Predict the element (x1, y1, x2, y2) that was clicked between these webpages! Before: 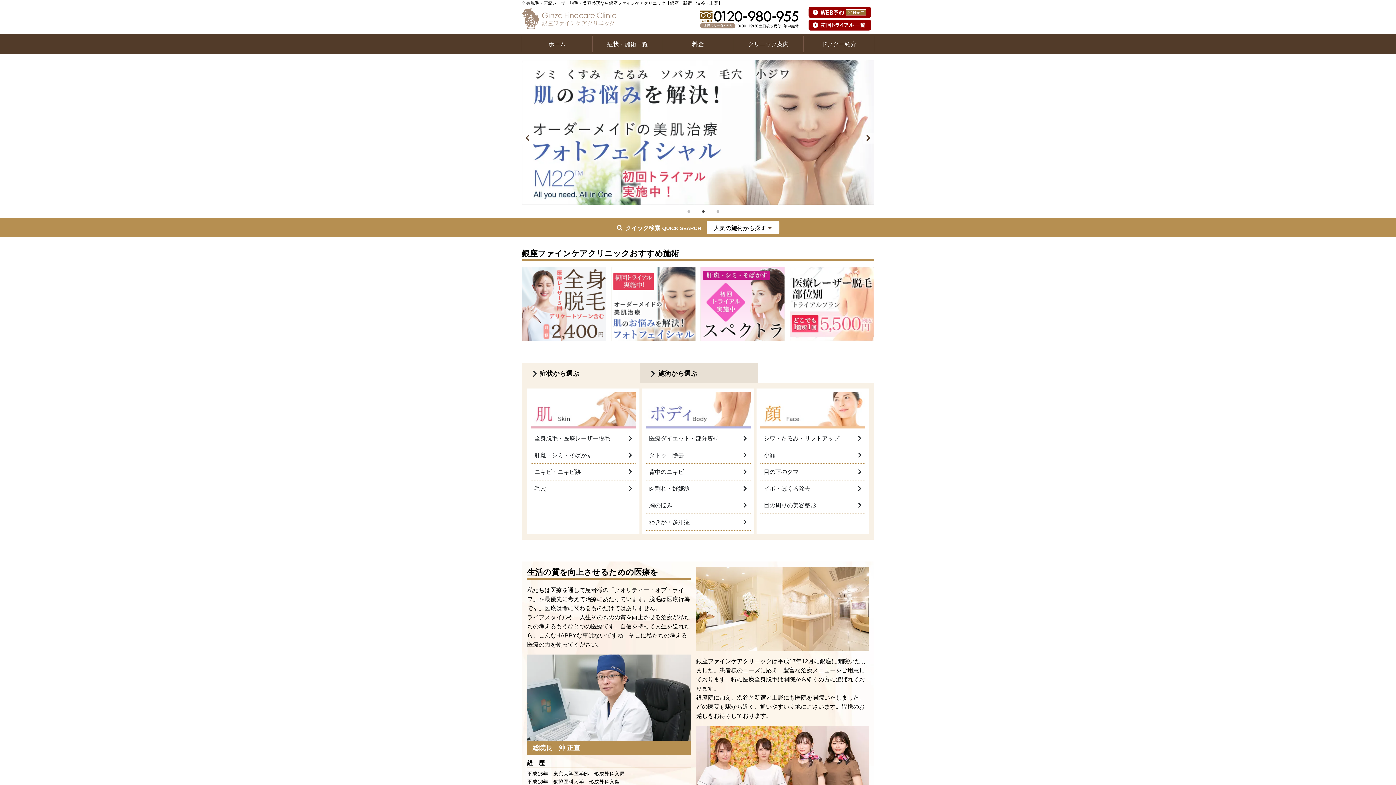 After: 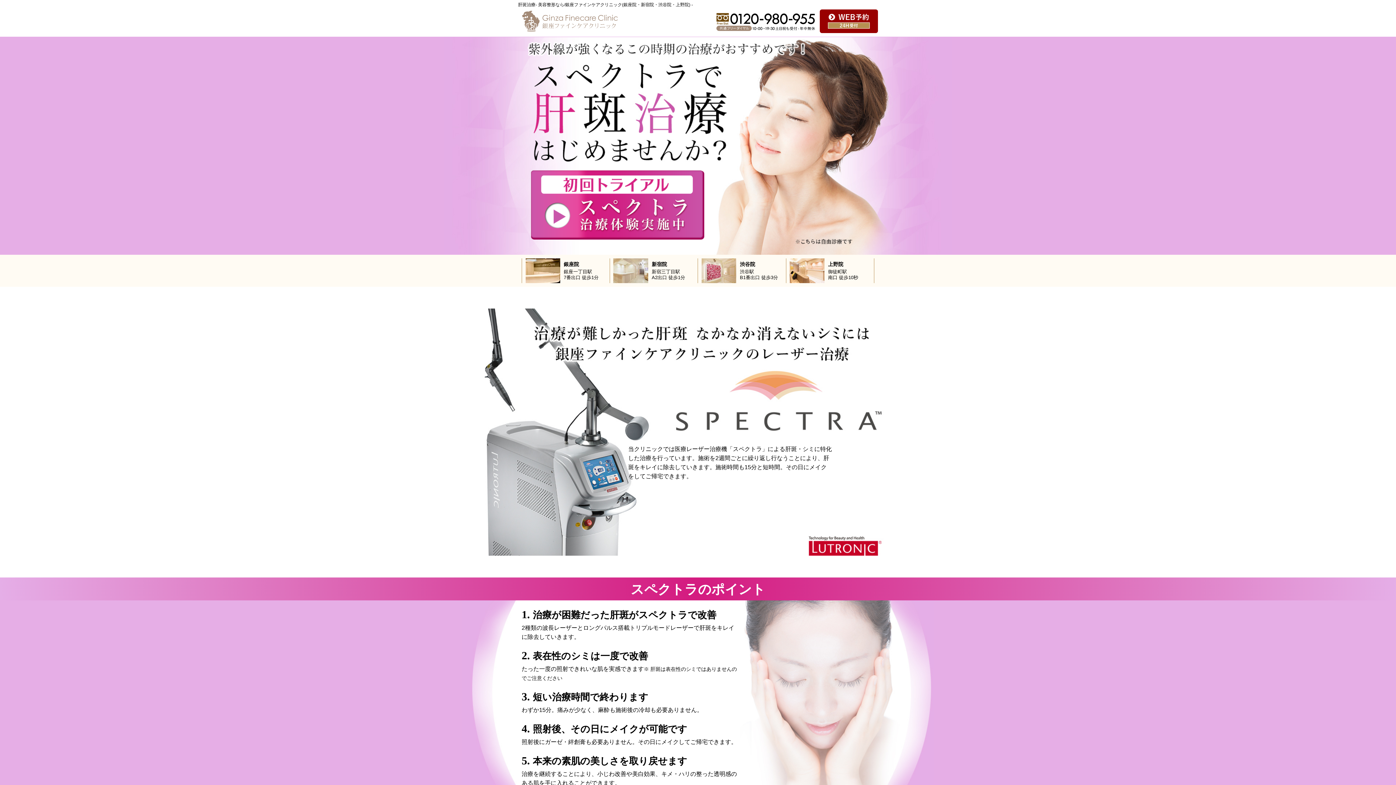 Action: bbox: (700, 266, 785, 341)